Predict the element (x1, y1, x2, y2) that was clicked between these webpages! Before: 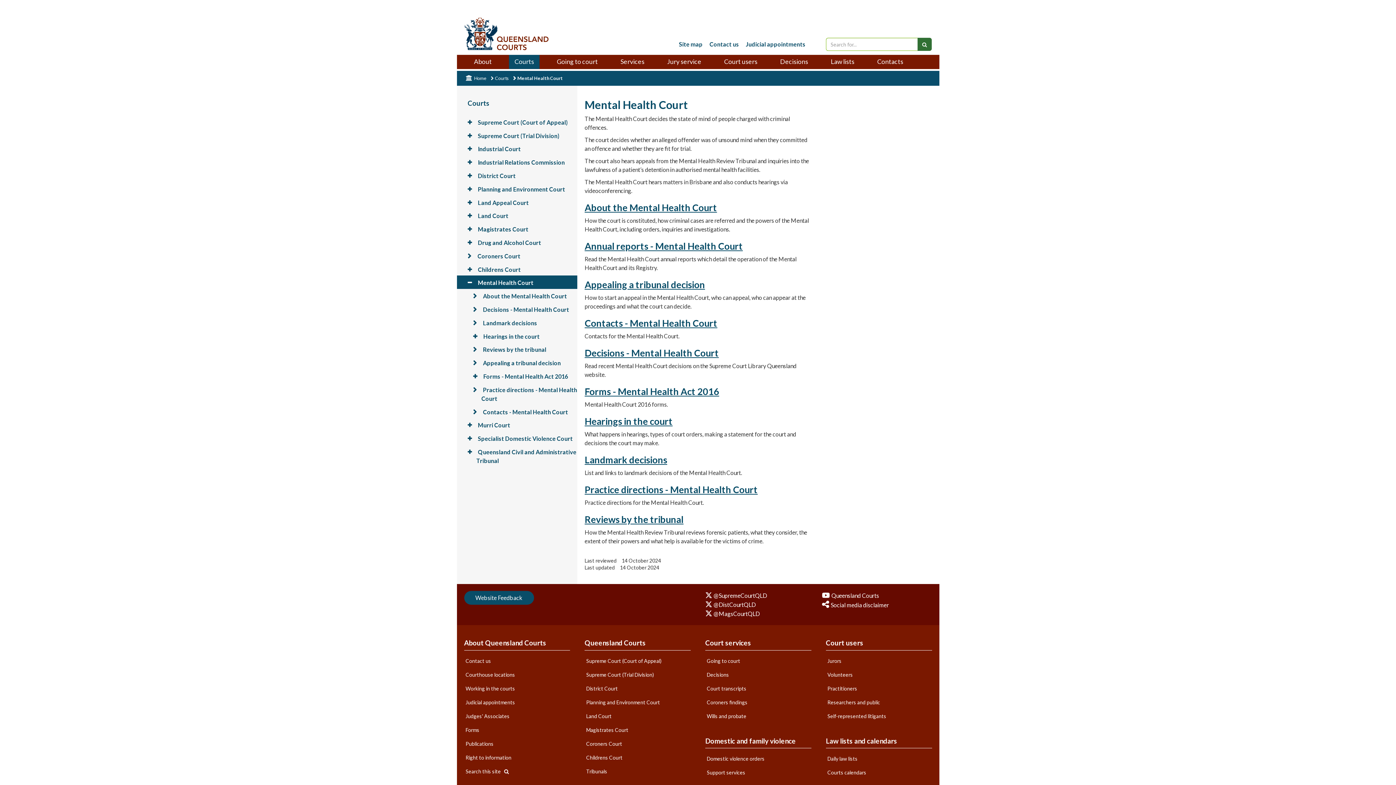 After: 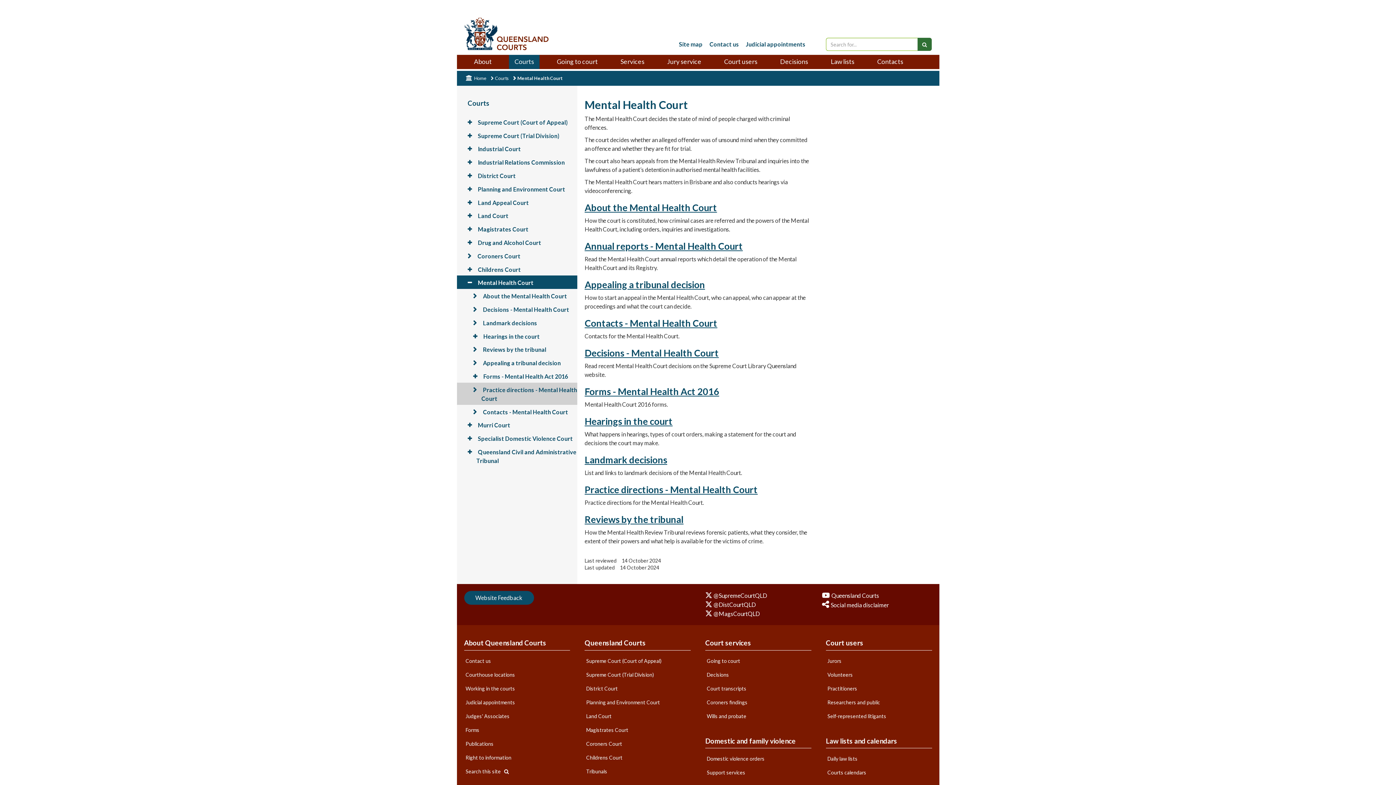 Action: bbox: (456, 382, 481, 395) label: Expand: